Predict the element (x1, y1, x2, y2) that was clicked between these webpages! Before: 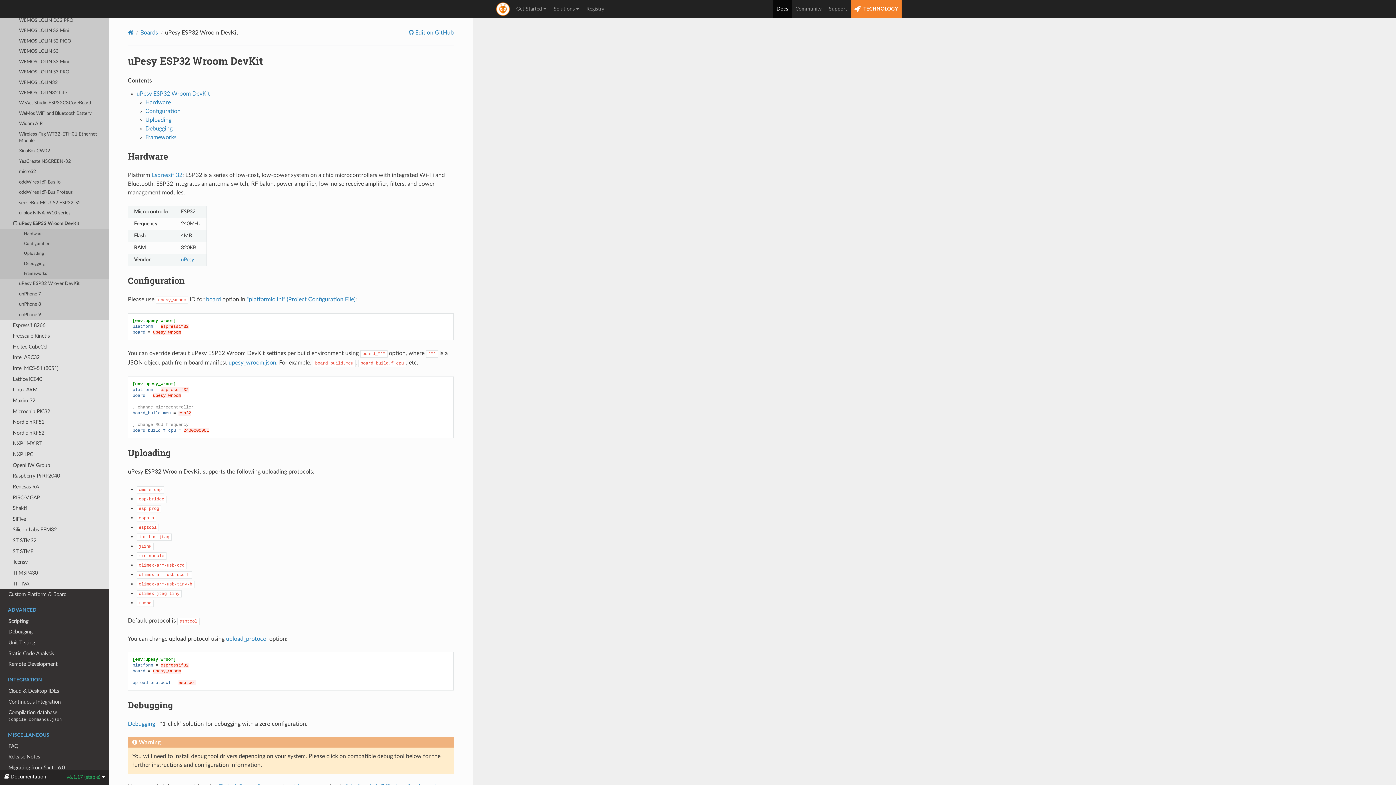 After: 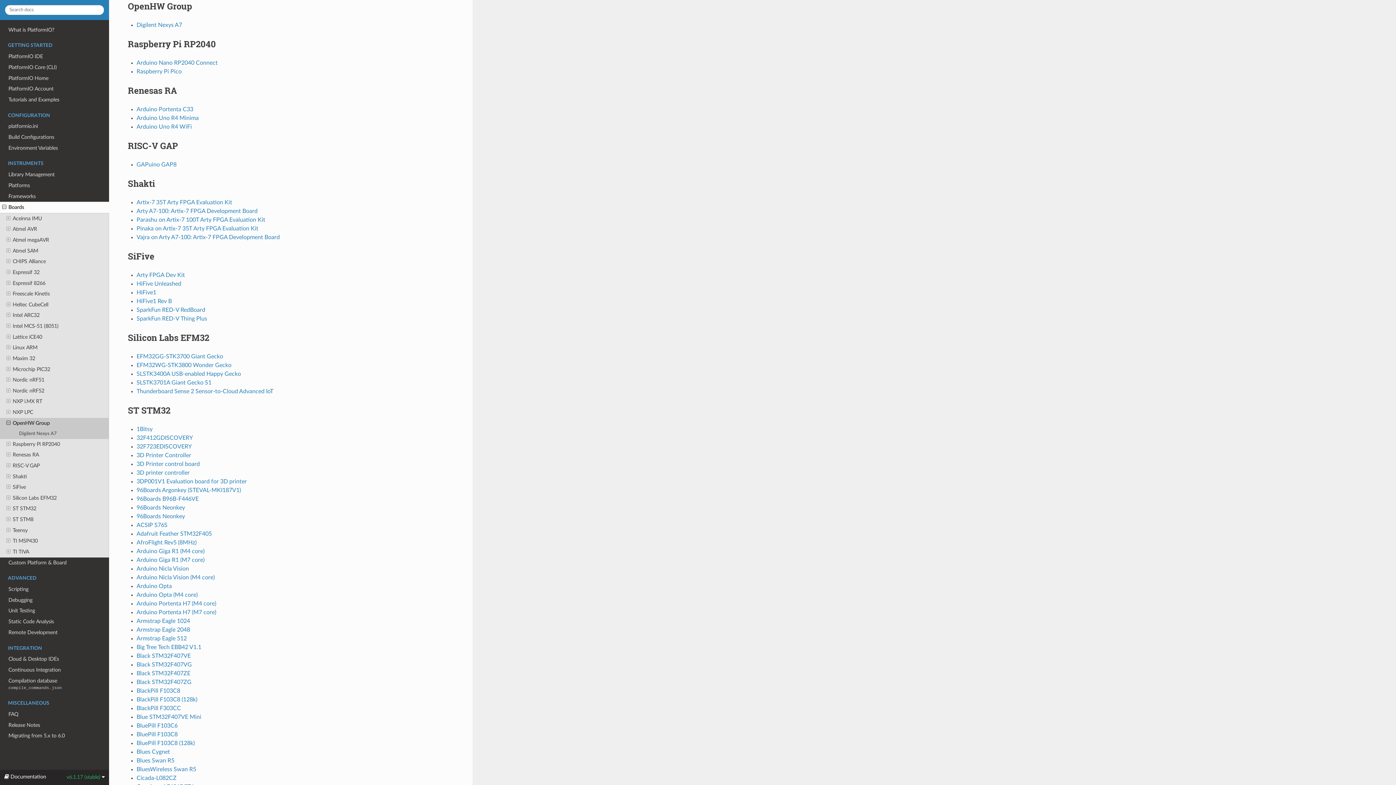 Action: bbox: (0, 460, 109, 471) label: OpenHW Group